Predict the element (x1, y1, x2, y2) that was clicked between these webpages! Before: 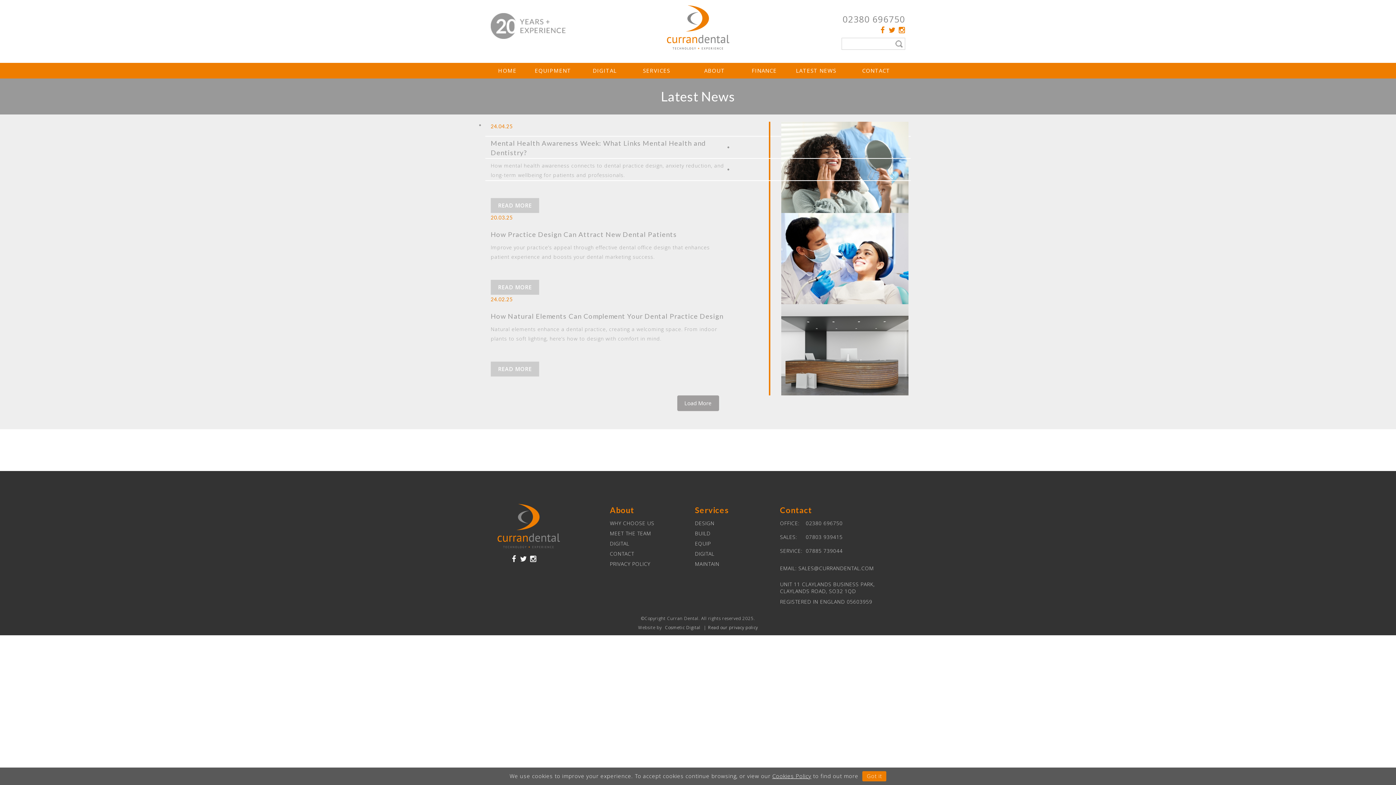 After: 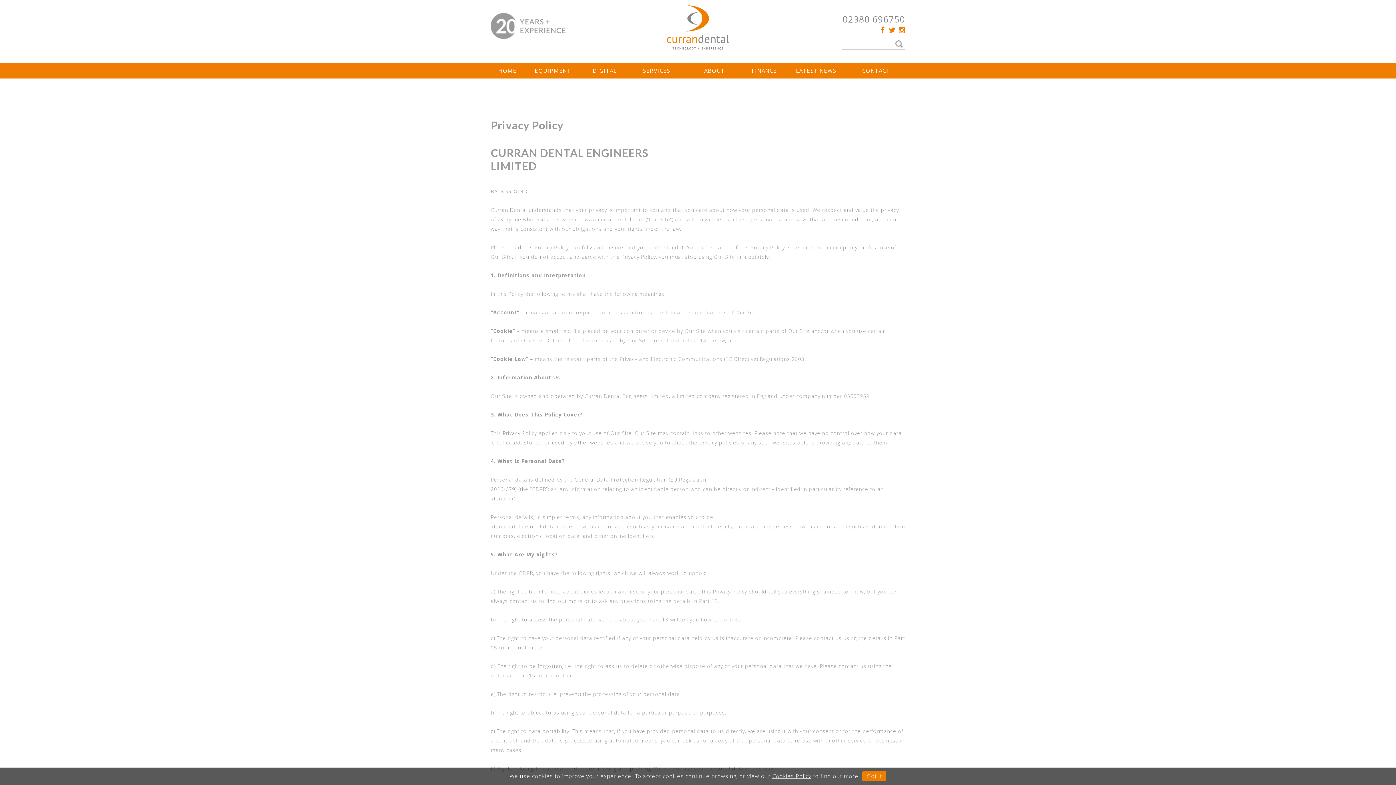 Action: label: PRIVACY POLICY bbox: (610, 559, 684, 569)